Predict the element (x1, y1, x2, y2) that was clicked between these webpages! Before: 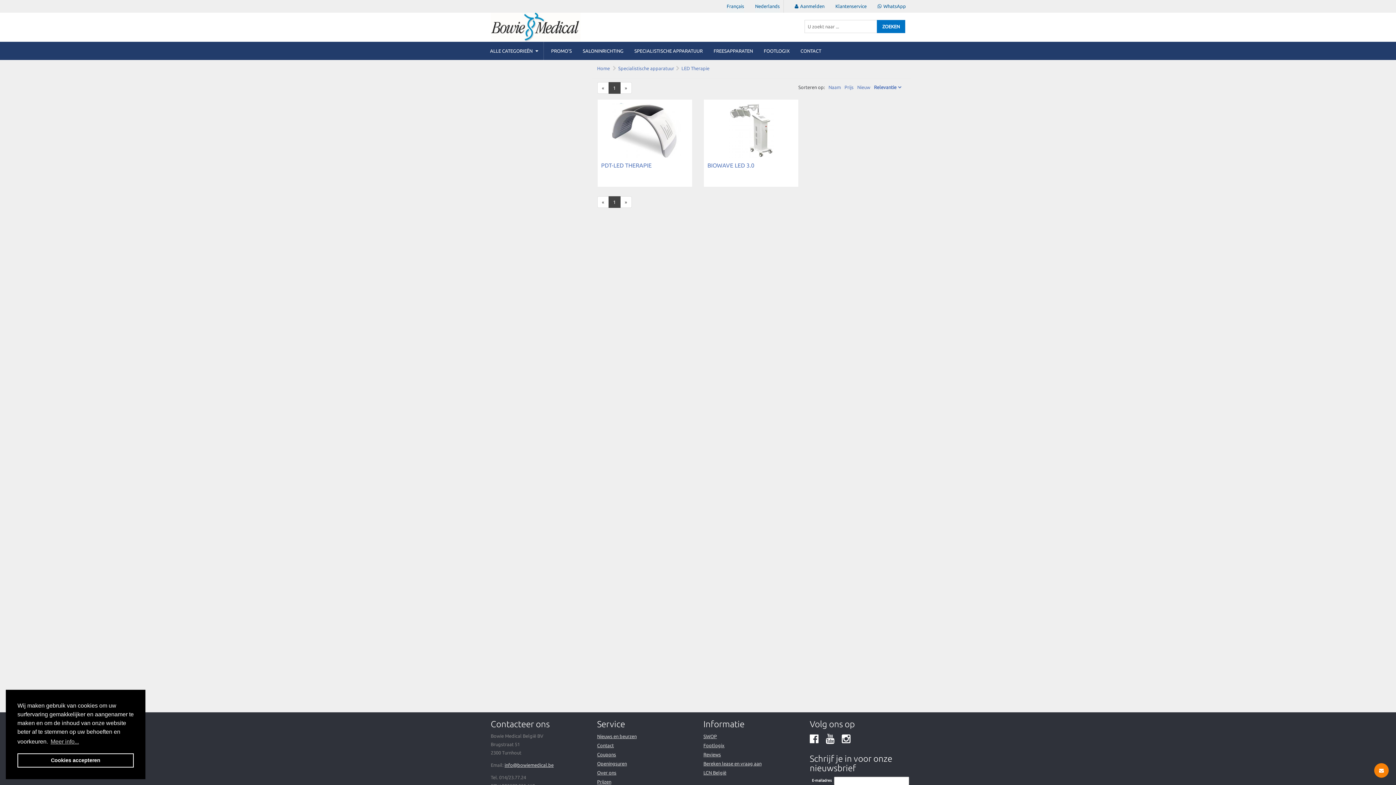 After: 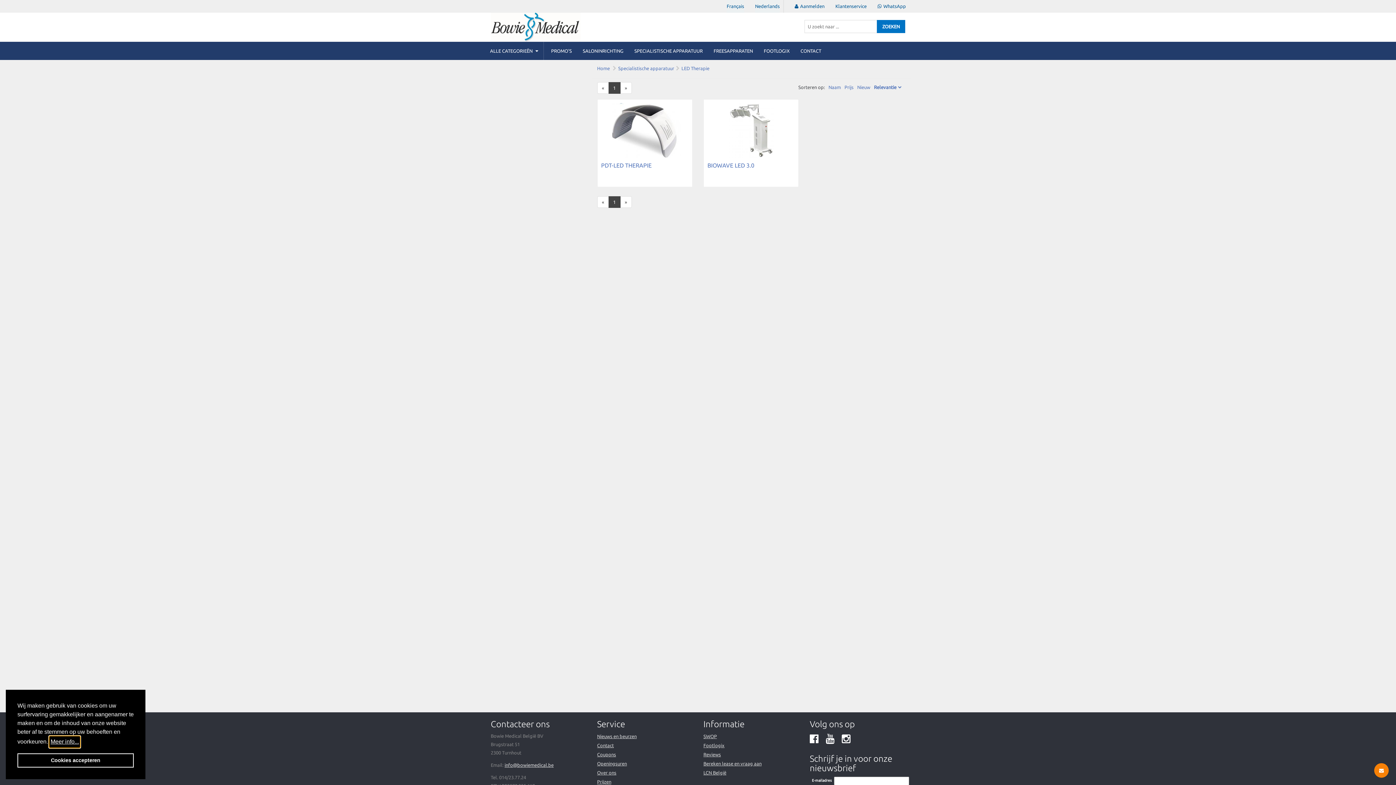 Action: label: learn more about cookies bbox: (49, 736, 80, 747)